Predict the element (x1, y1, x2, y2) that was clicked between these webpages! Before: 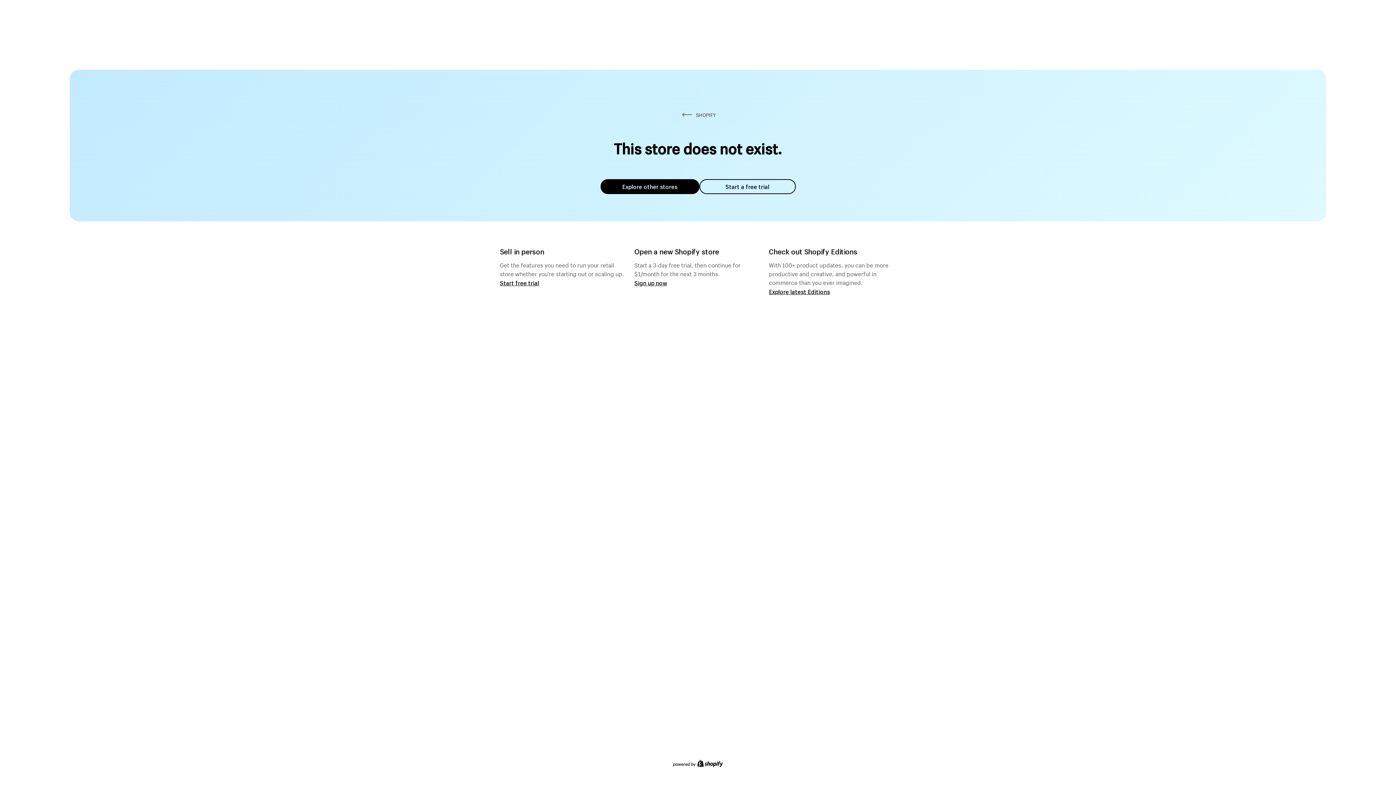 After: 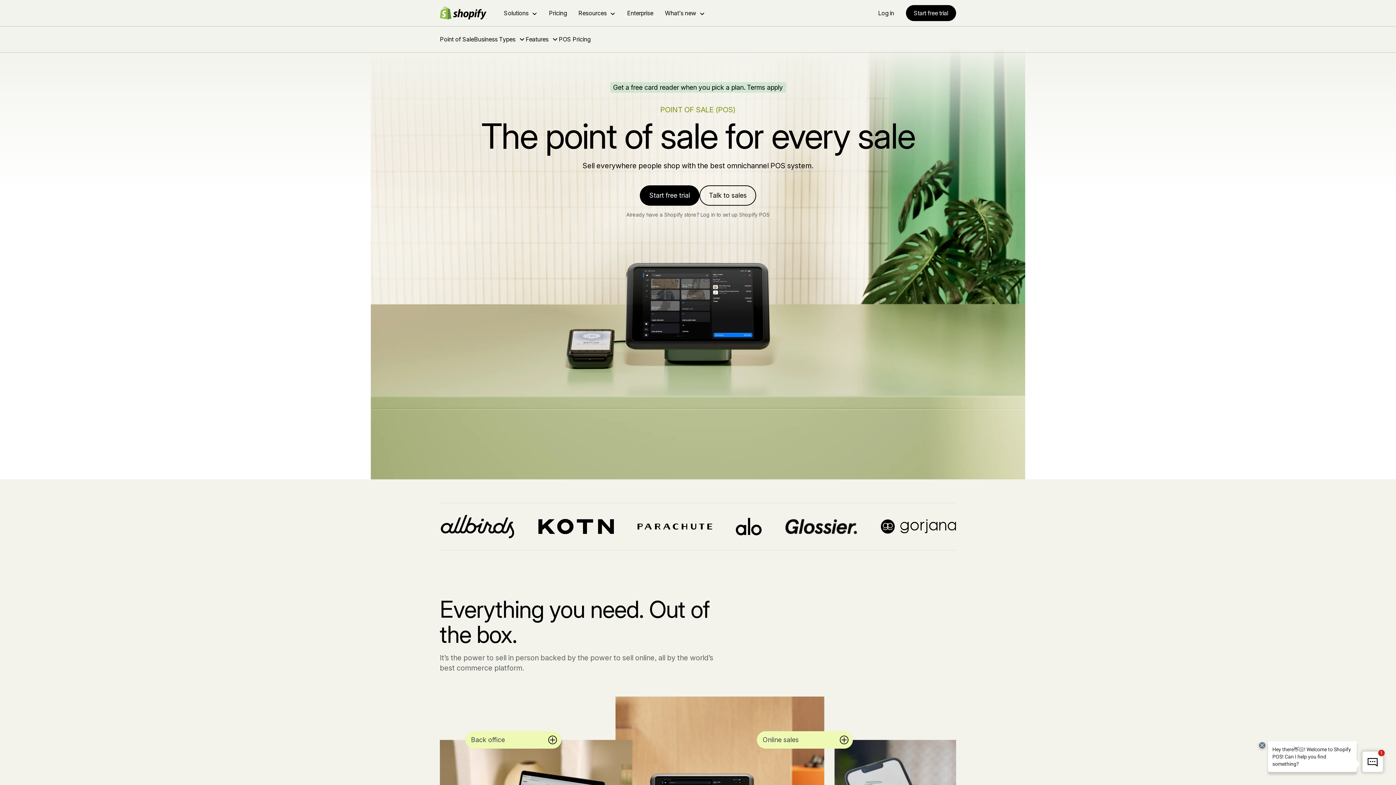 Action: label: Start free trial bbox: (500, 279, 539, 286)